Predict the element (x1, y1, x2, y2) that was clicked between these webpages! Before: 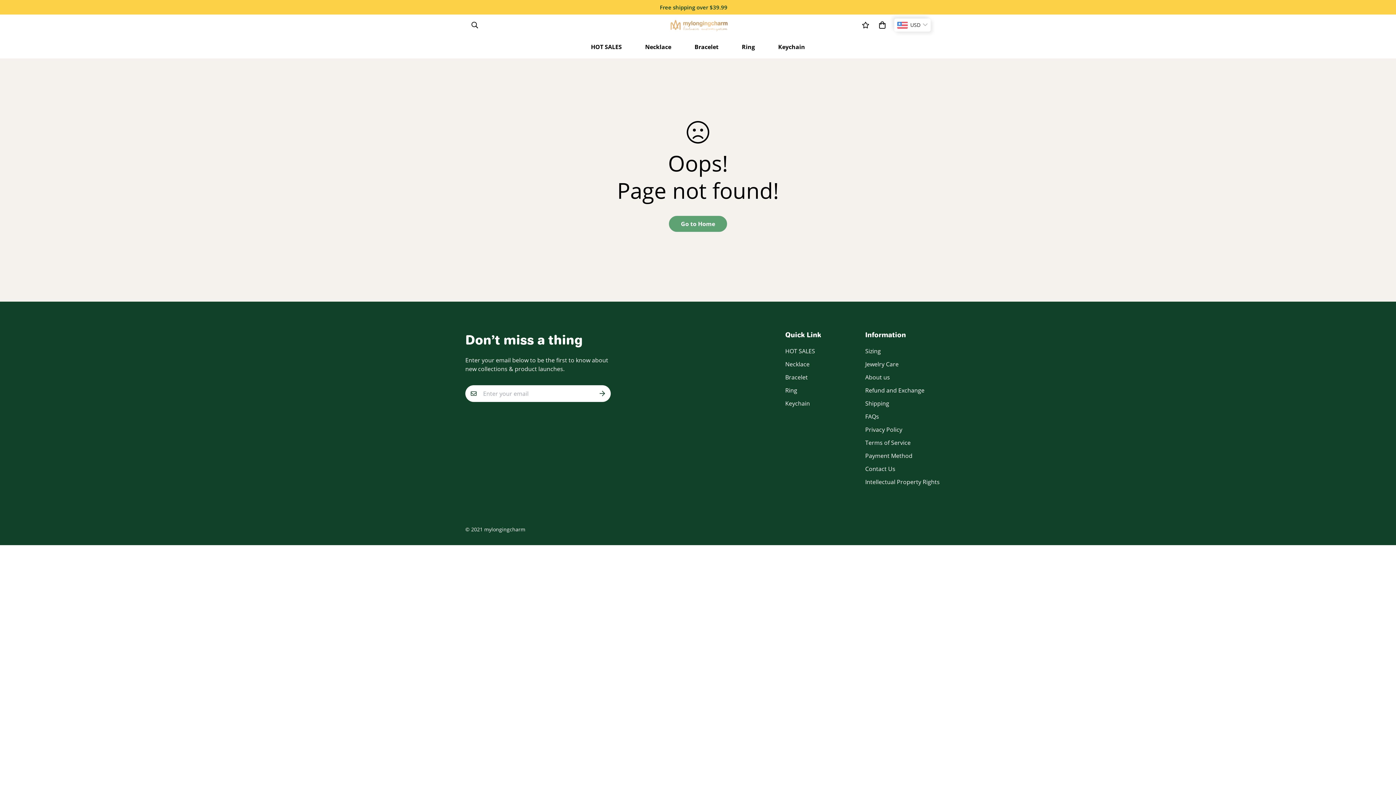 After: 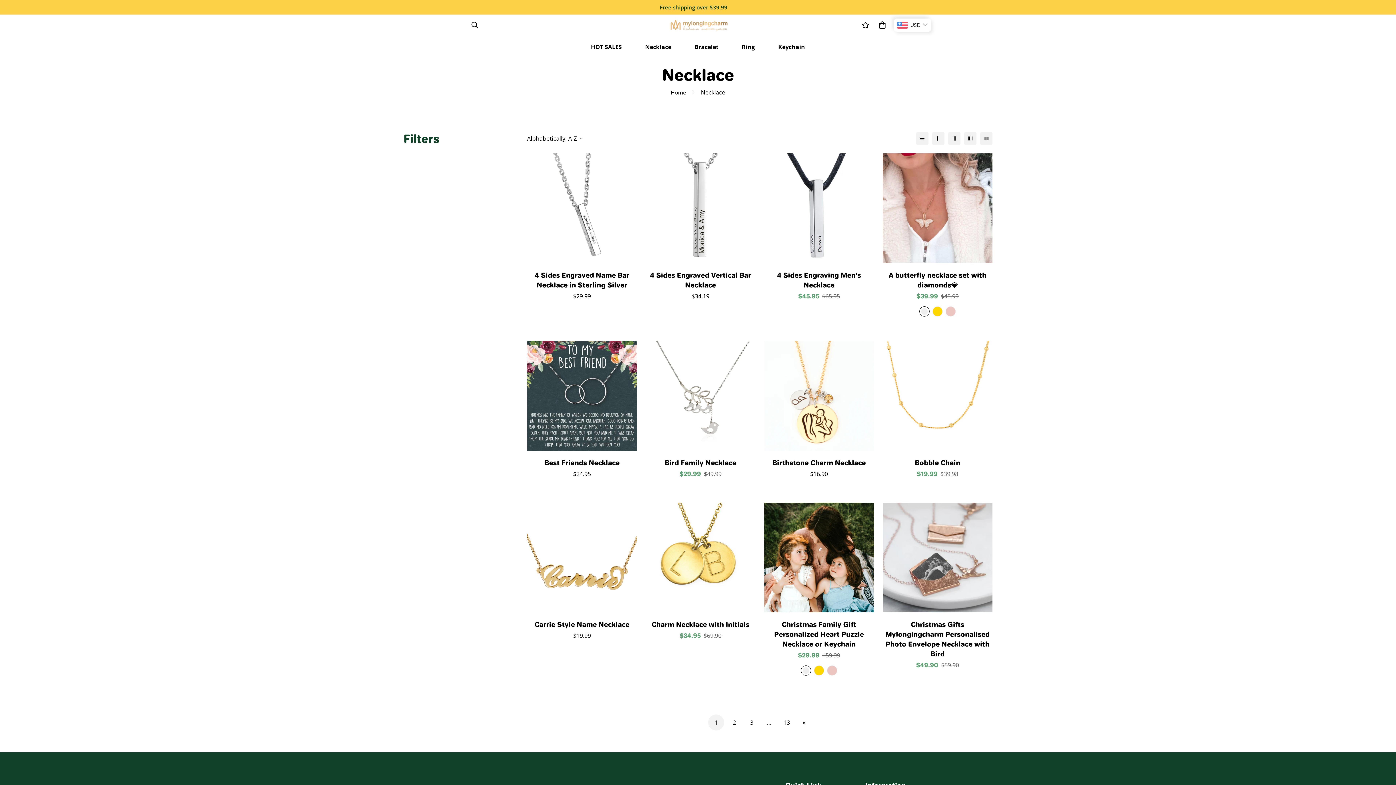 Action: bbox: (633, 35, 683, 58) label: Necklace